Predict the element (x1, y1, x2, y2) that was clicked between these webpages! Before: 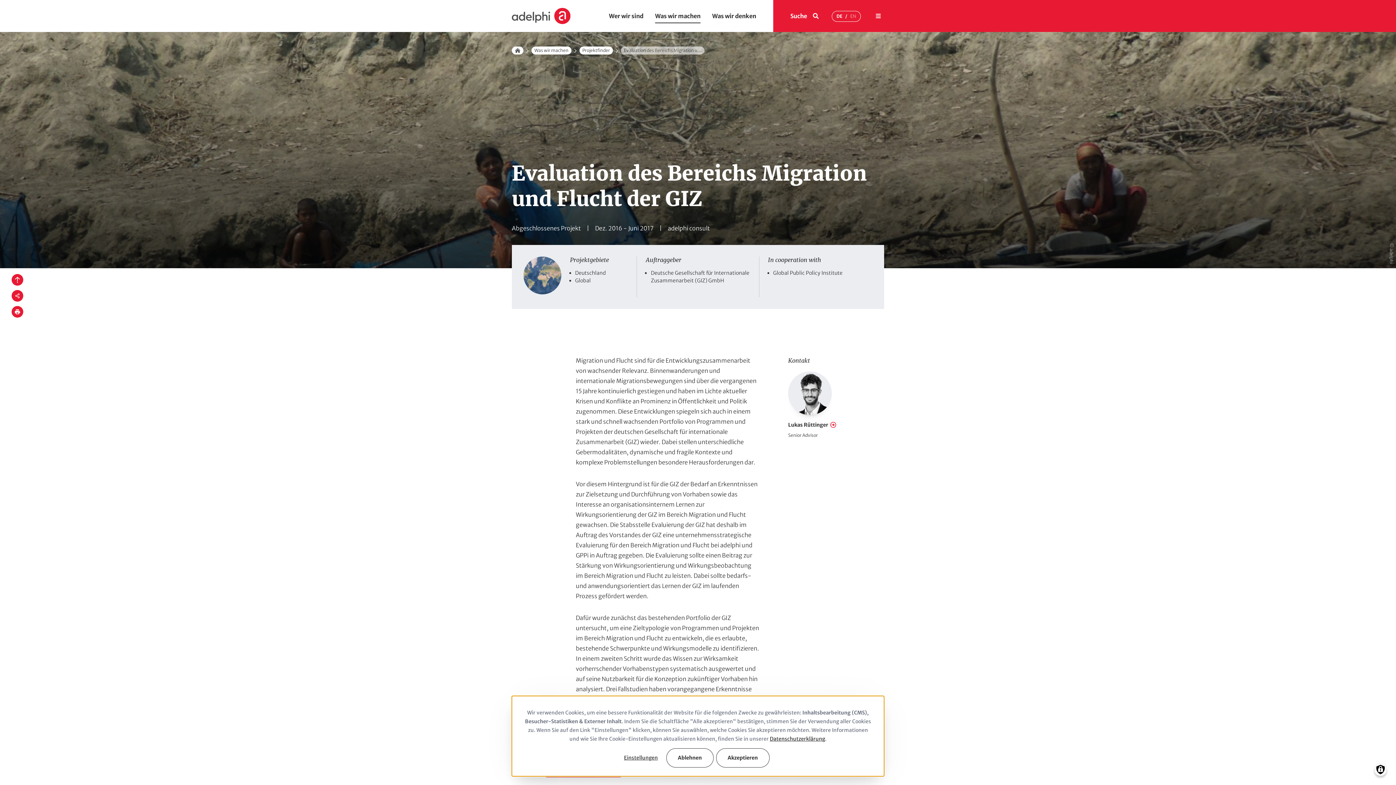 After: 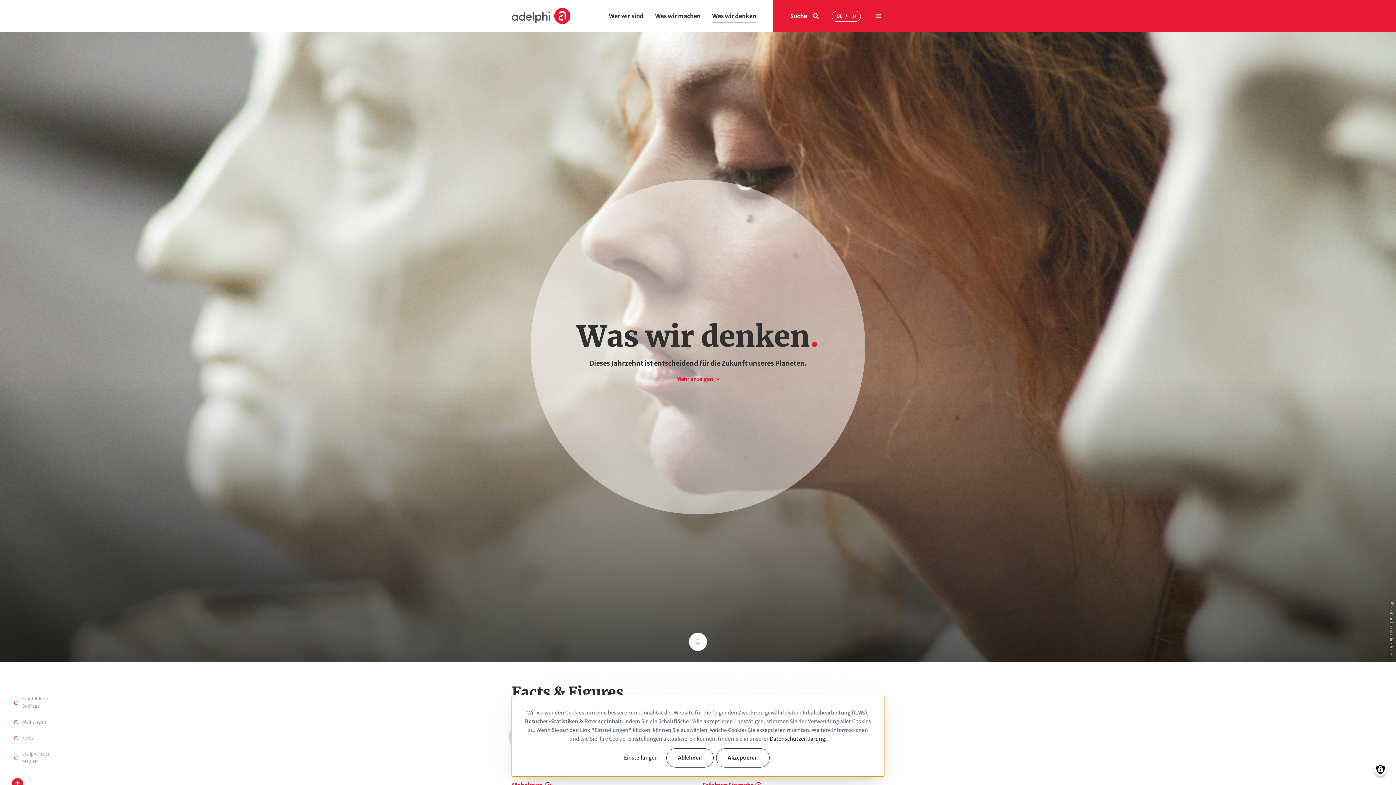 Action: label: Was wir denken bbox: (712, 12, 756, 19)